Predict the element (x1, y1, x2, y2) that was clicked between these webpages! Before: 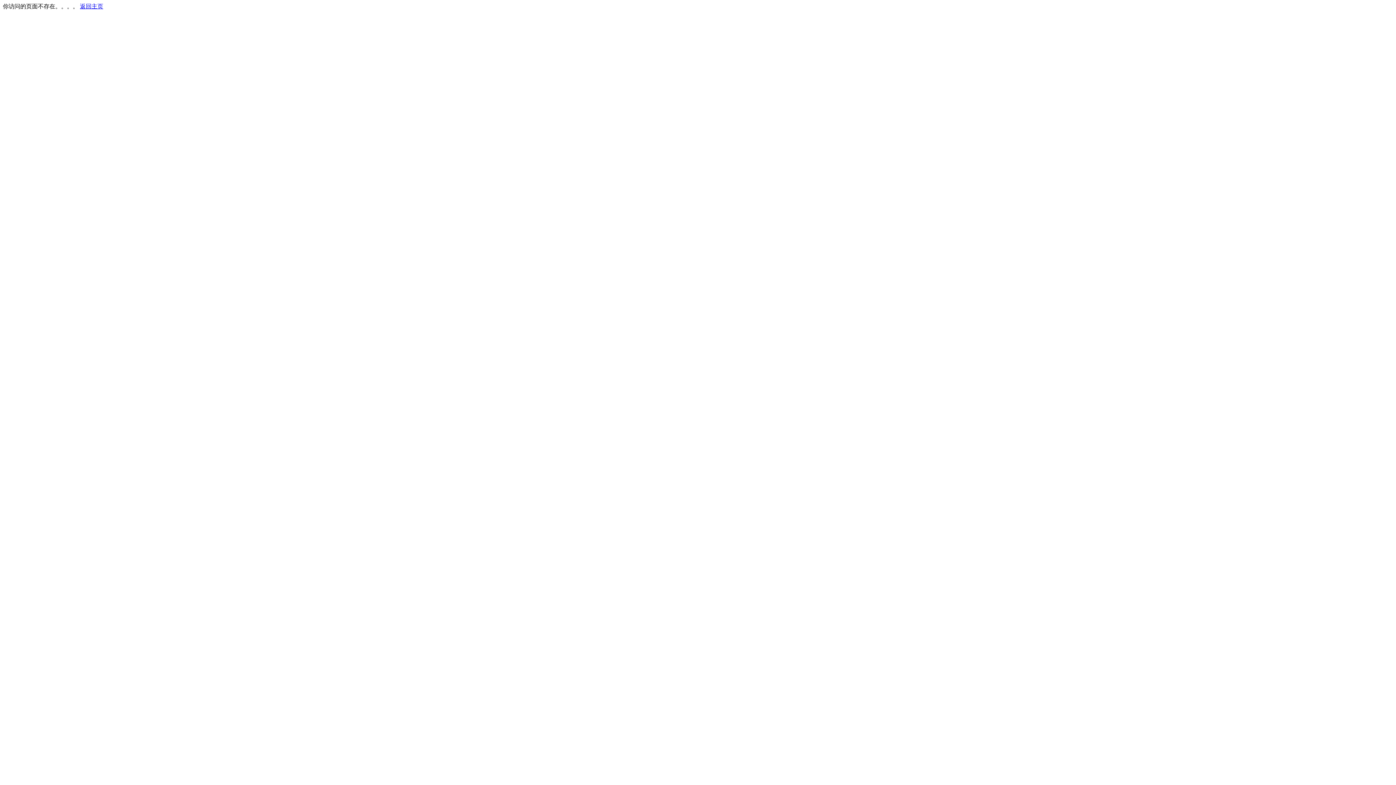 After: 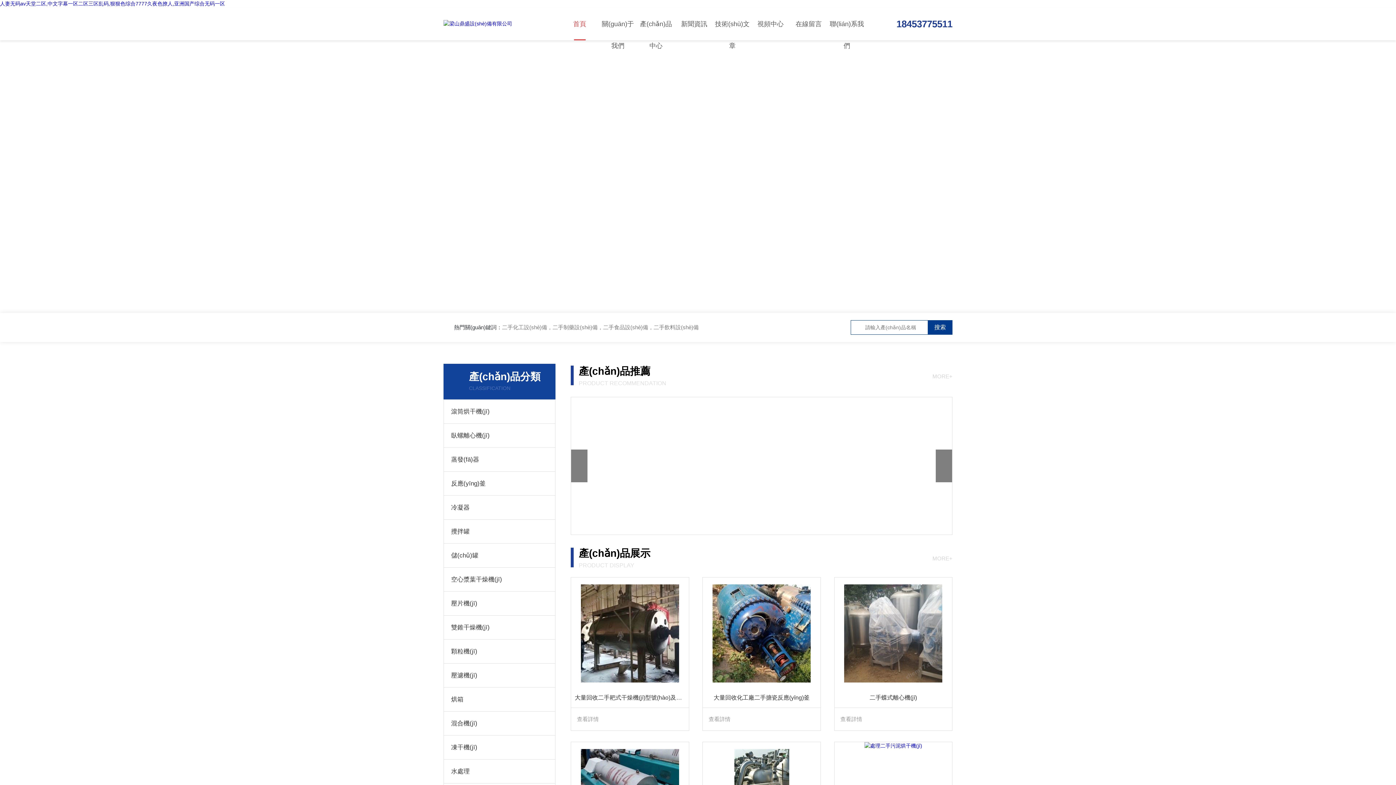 Action: label: 返回主页 bbox: (80, 3, 103, 9)